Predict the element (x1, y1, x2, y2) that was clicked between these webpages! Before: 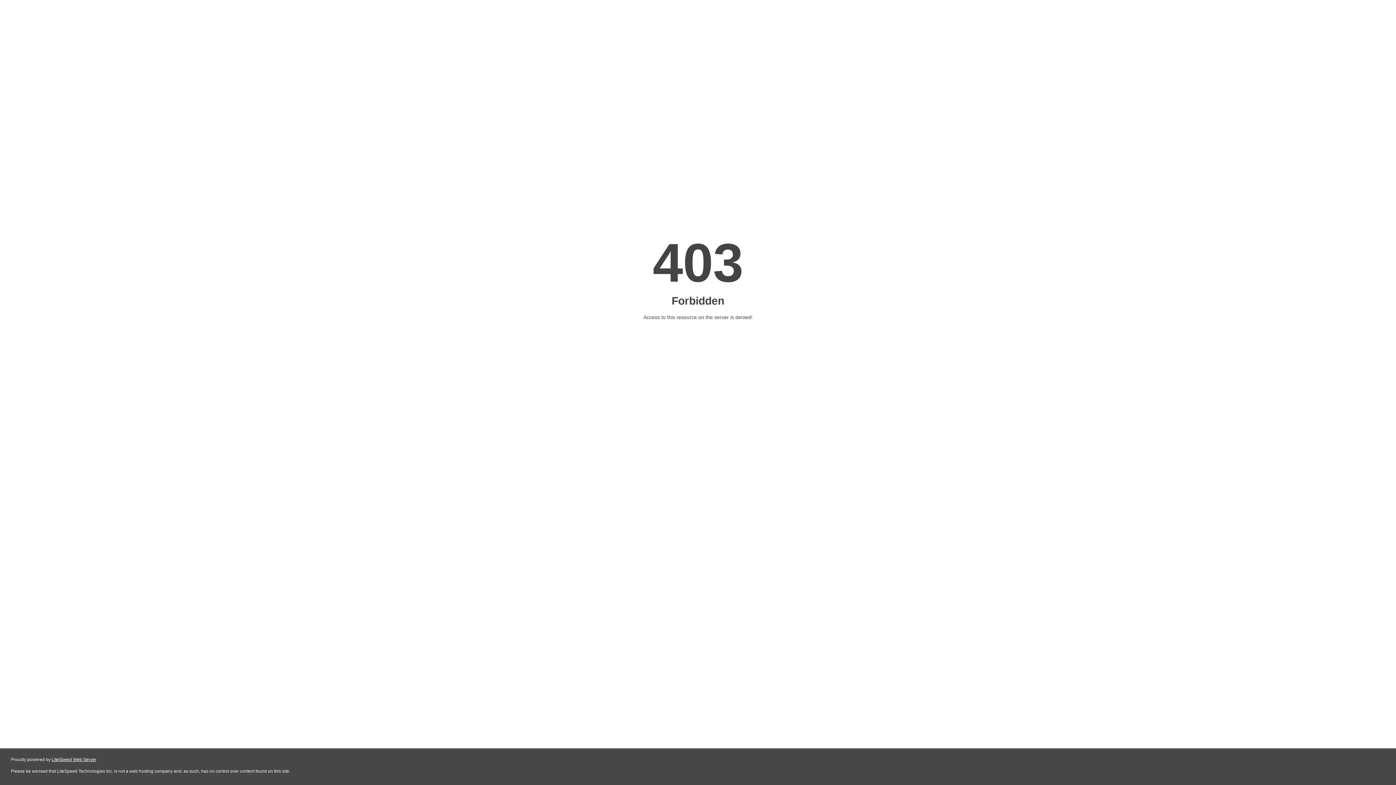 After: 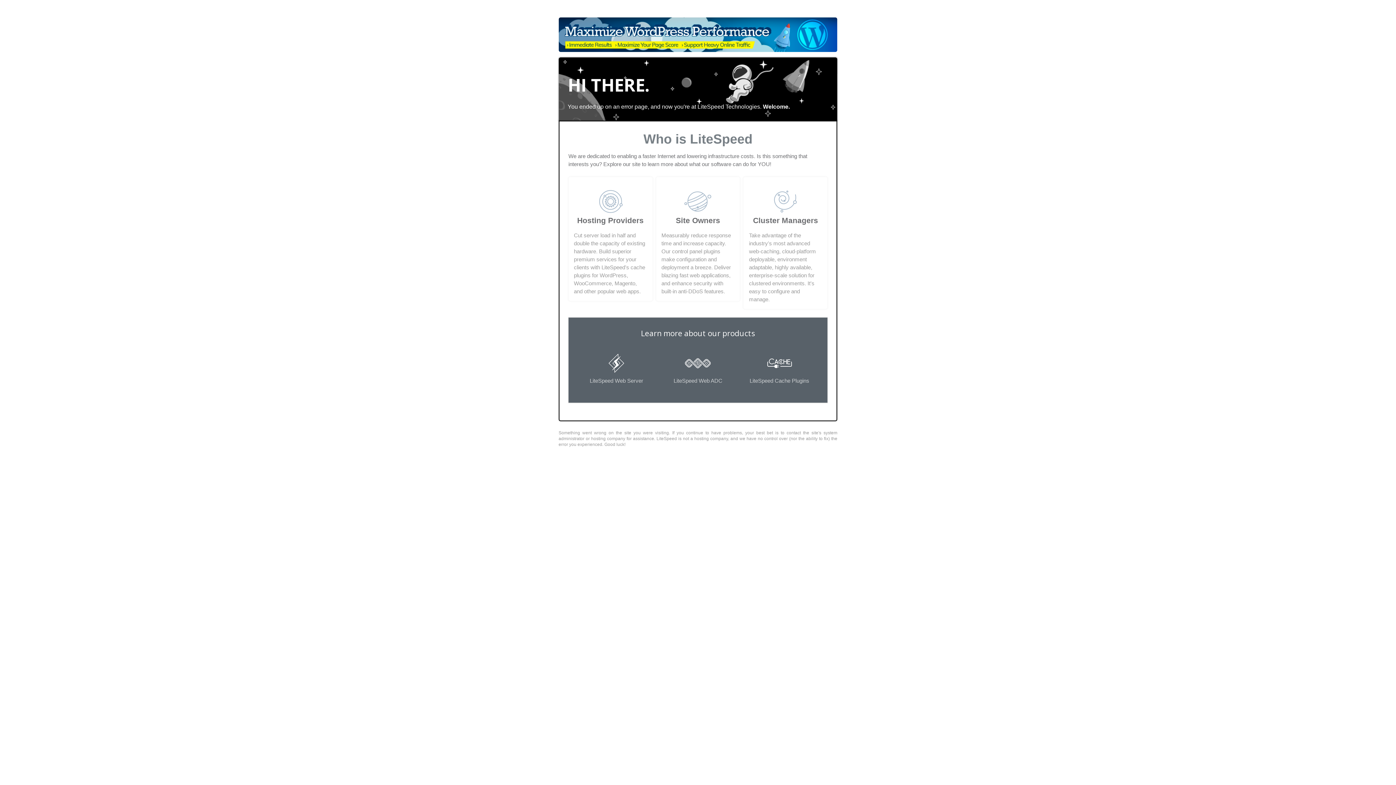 Action: label: LiteSpeed Web Server bbox: (51, 757, 96, 762)